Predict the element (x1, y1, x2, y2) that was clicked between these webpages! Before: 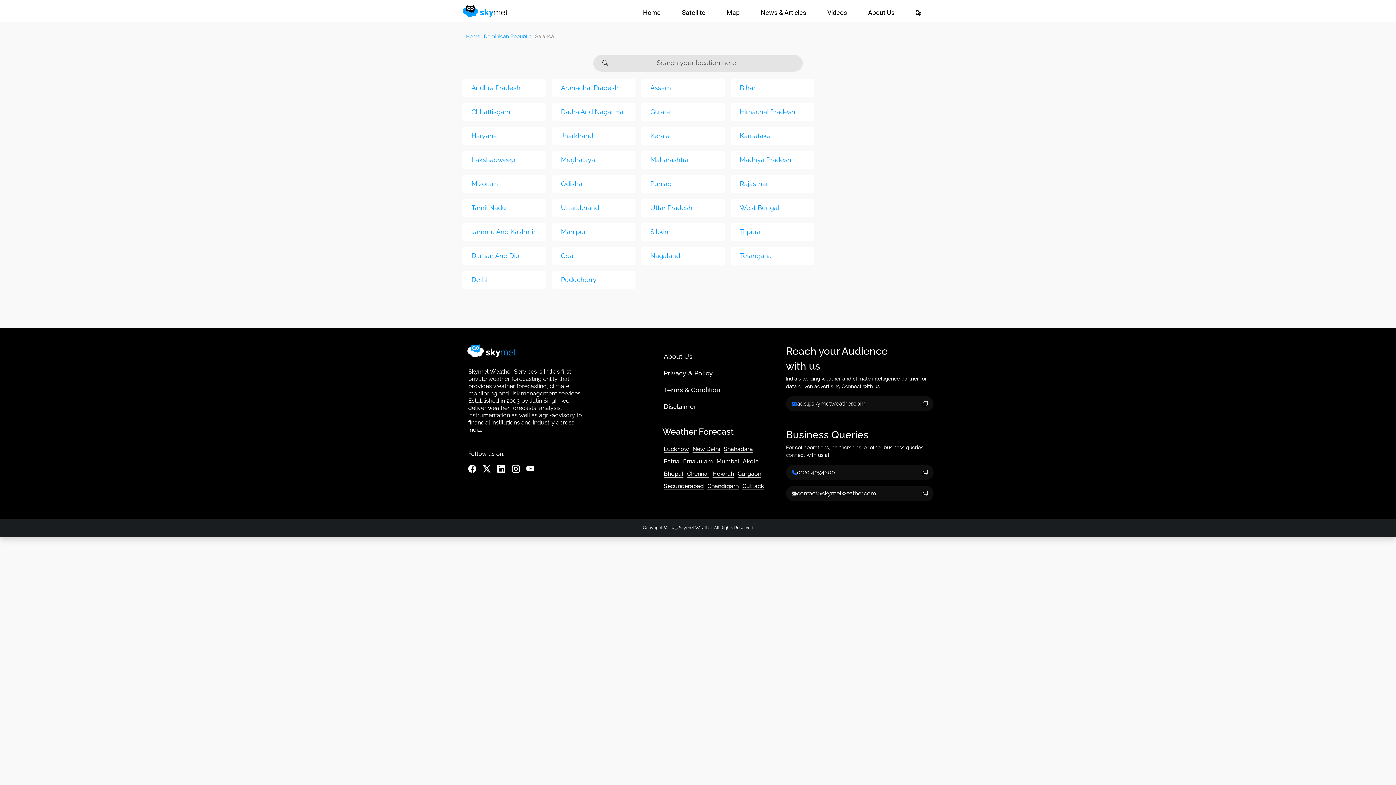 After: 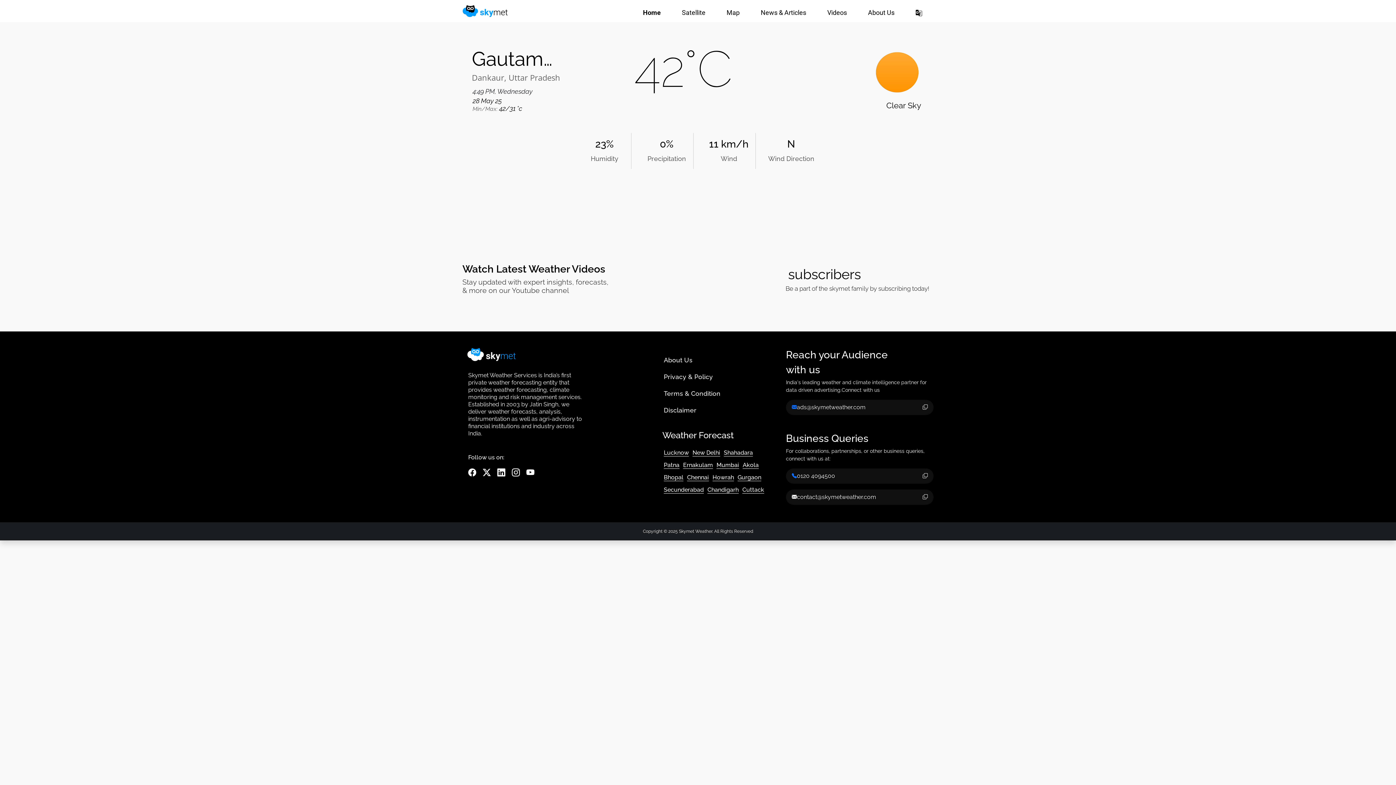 Action: label: Home bbox: (624, 5, 663, 19)